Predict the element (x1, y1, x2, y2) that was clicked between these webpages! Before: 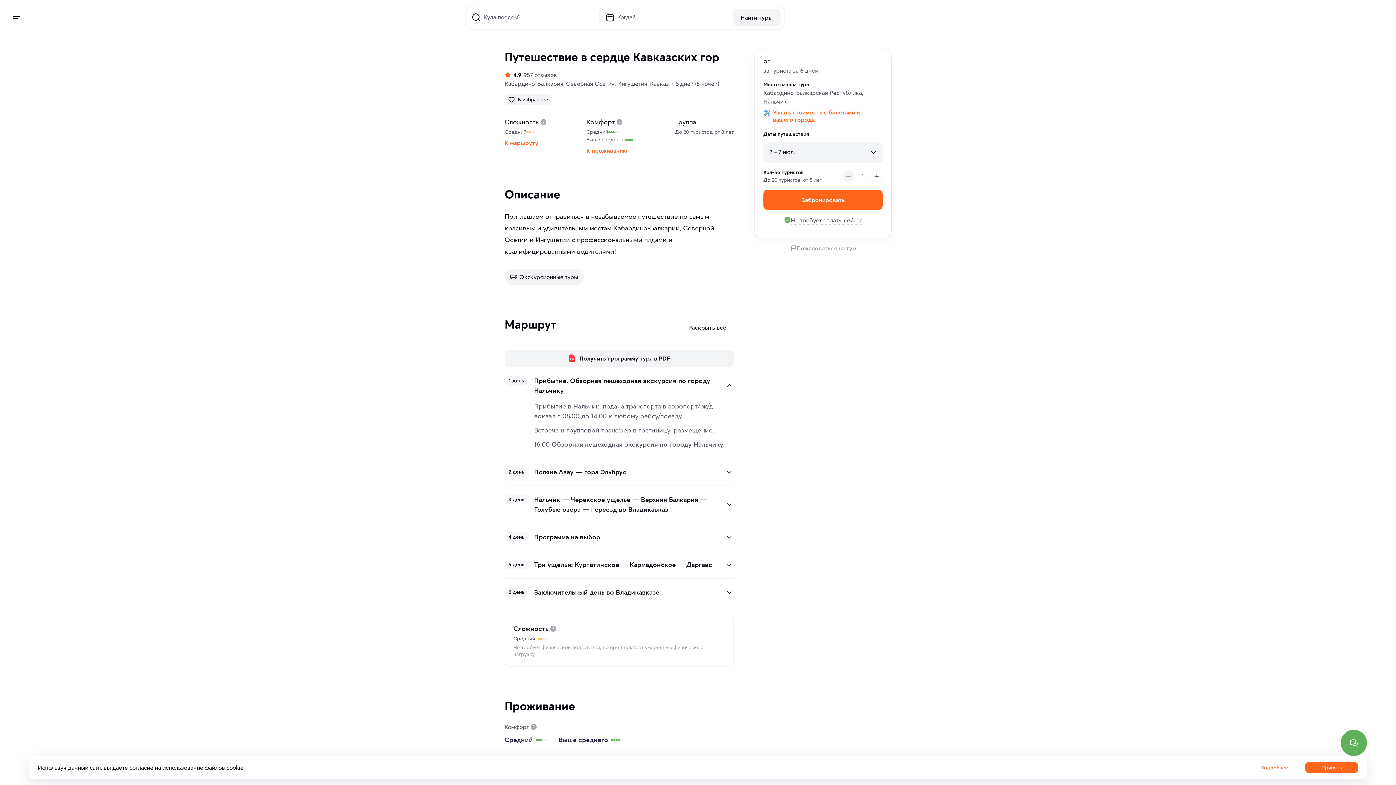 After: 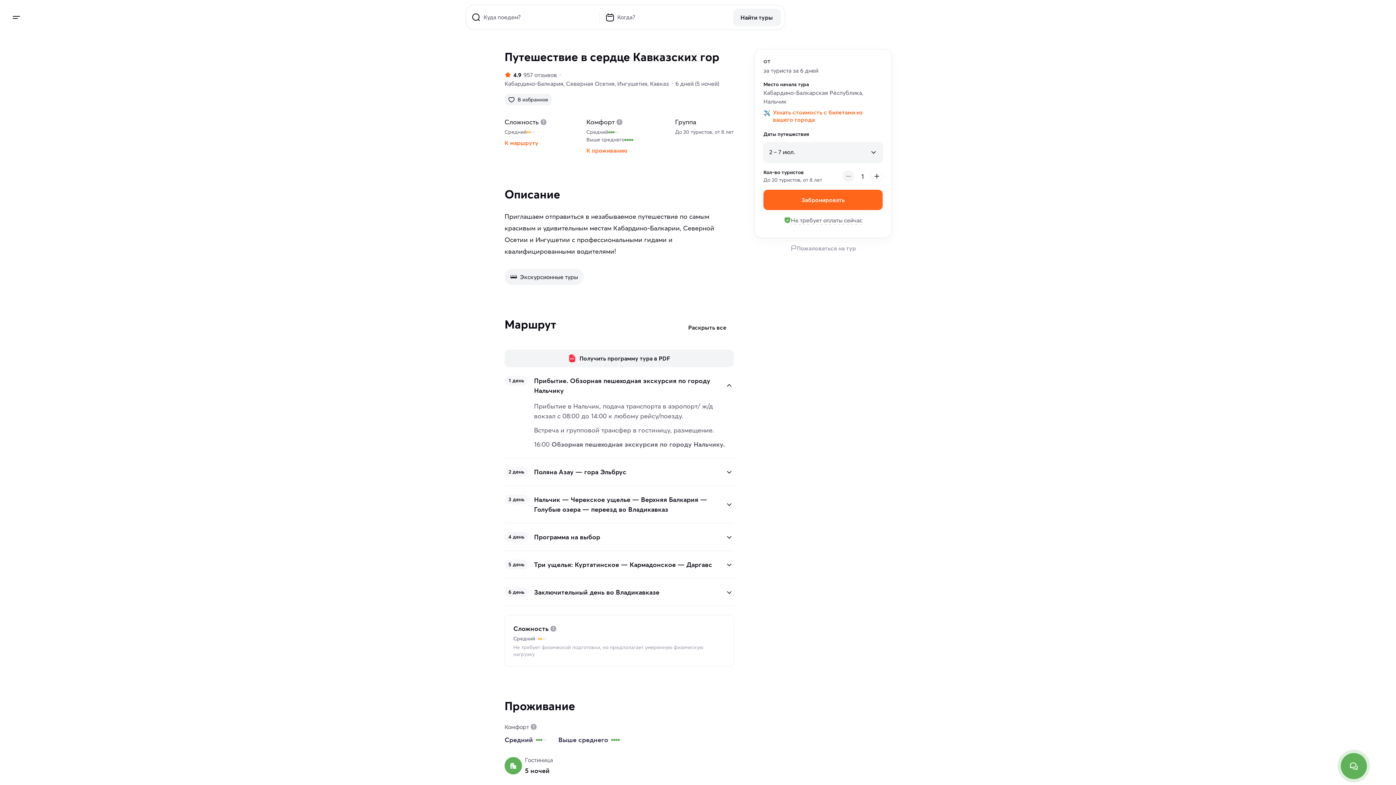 Action: bbox: (1305, 762, 1358, 773) label: Принять